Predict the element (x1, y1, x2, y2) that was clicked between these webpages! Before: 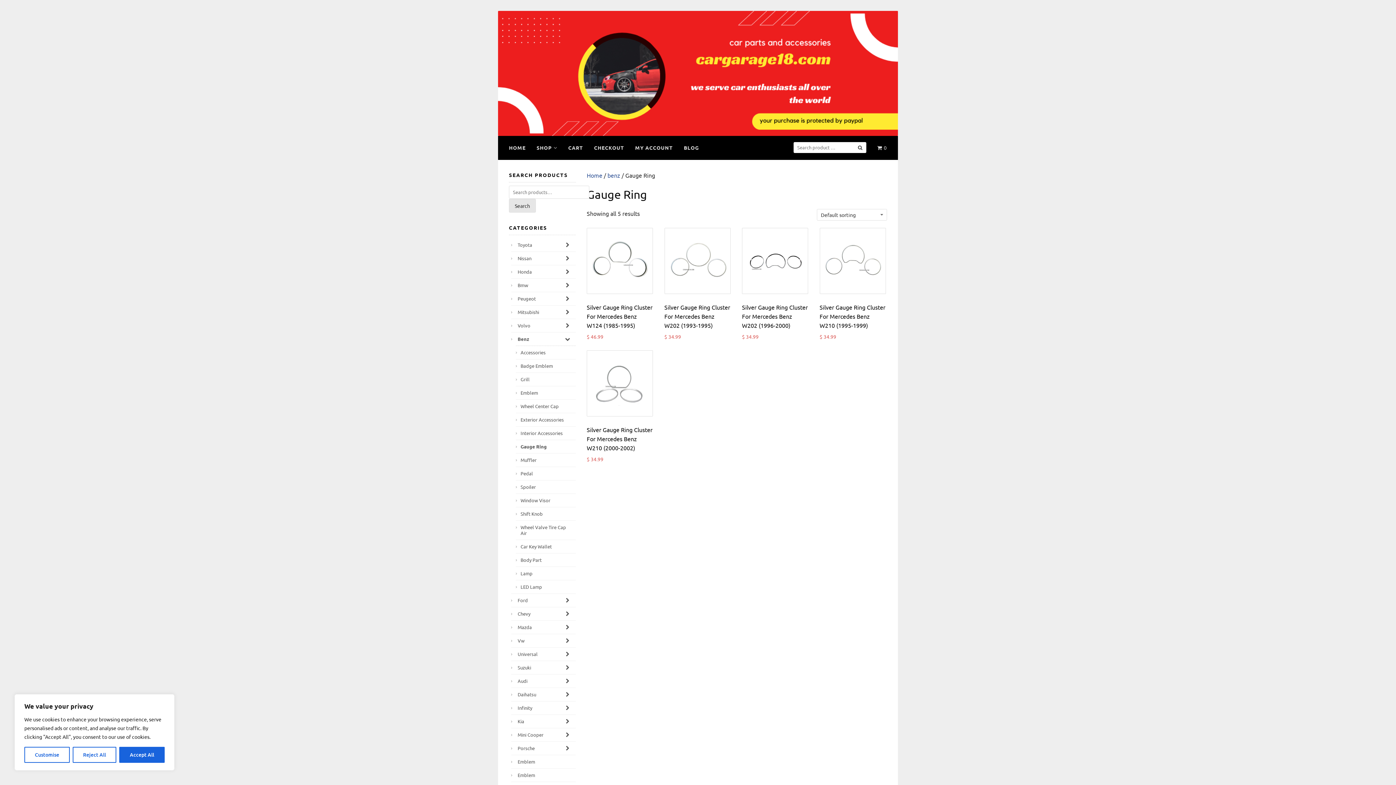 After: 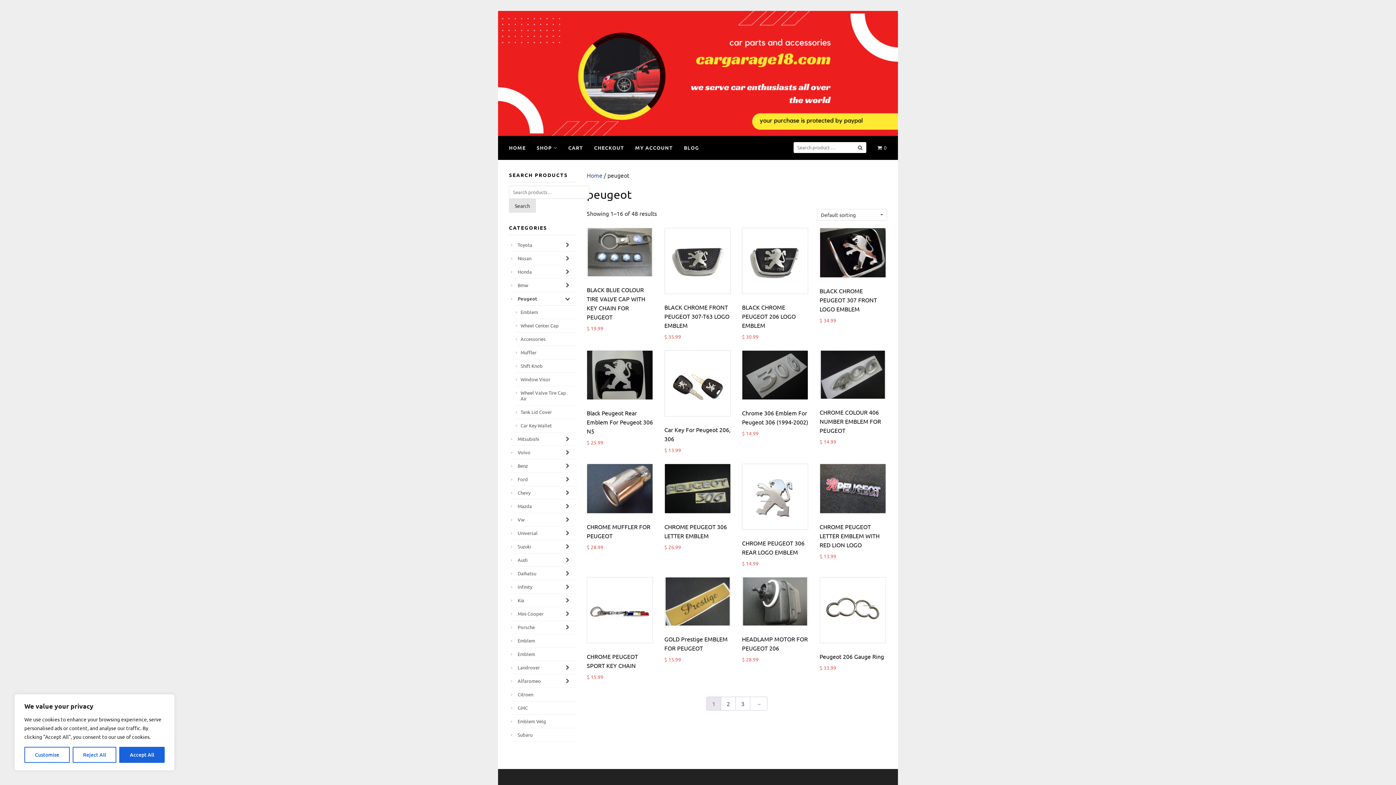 Action: label: Peugeot bbox: (516, 292, 576, 305)